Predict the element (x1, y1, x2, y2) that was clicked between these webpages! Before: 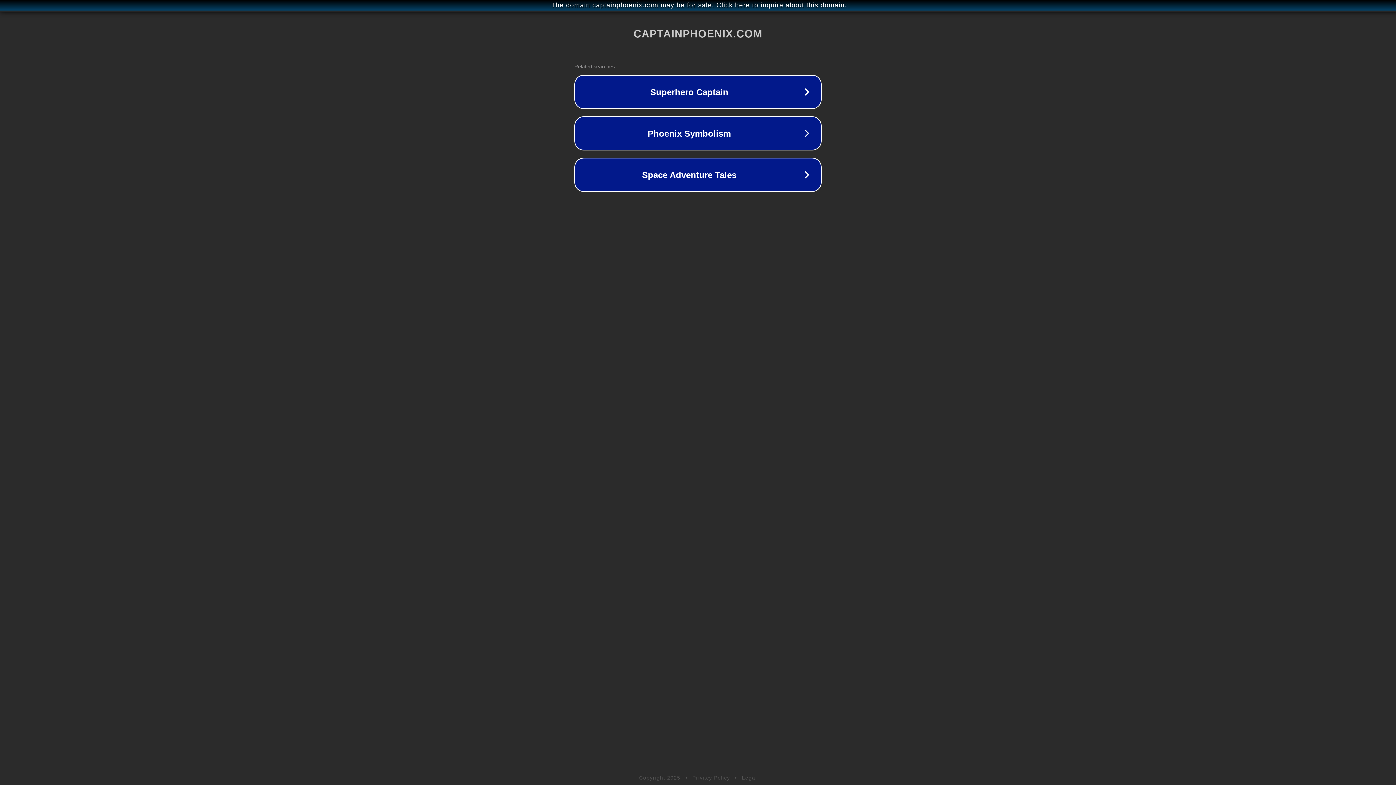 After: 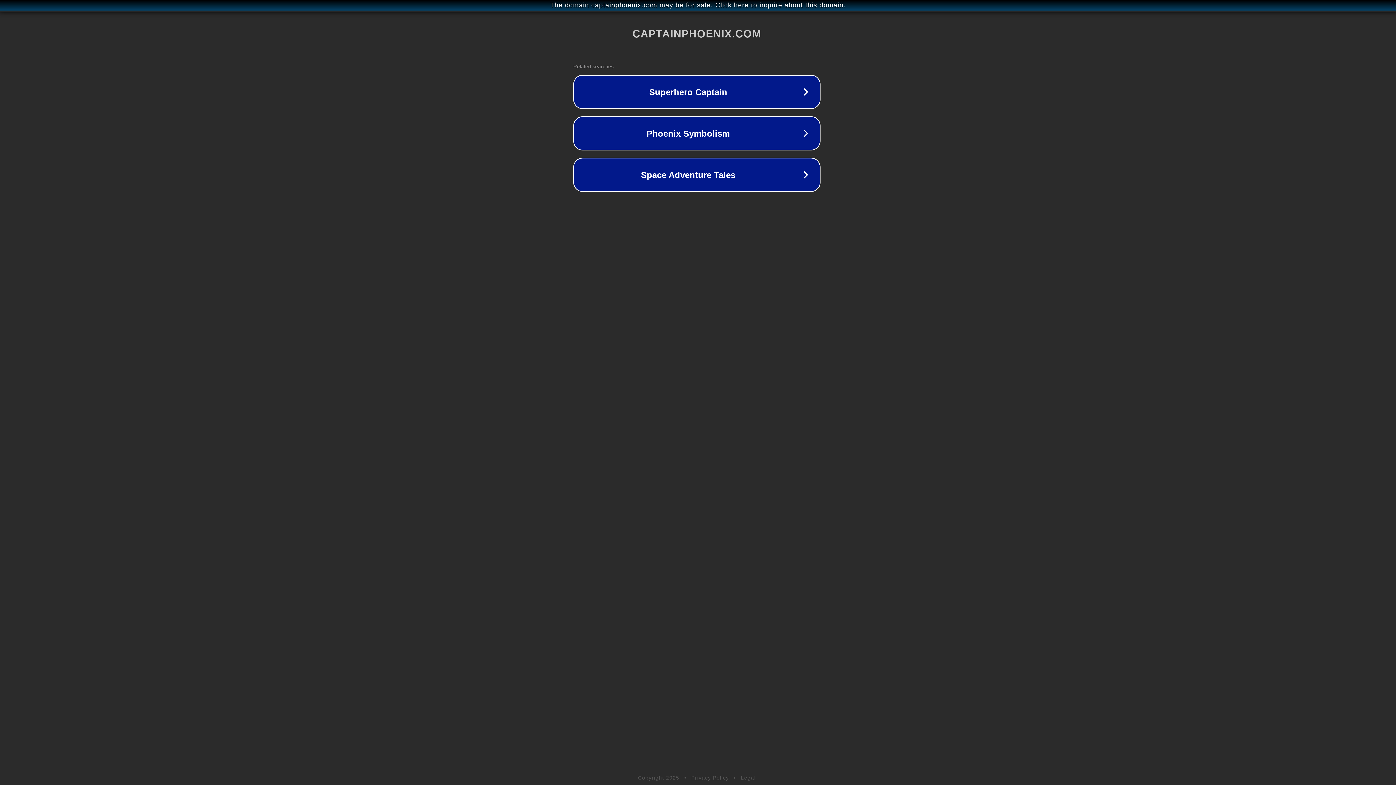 Action: bbox: (1, 1, 1397, 9) label: The domain captainphoenix.com may be for sale. Click here to inquire about this domain.